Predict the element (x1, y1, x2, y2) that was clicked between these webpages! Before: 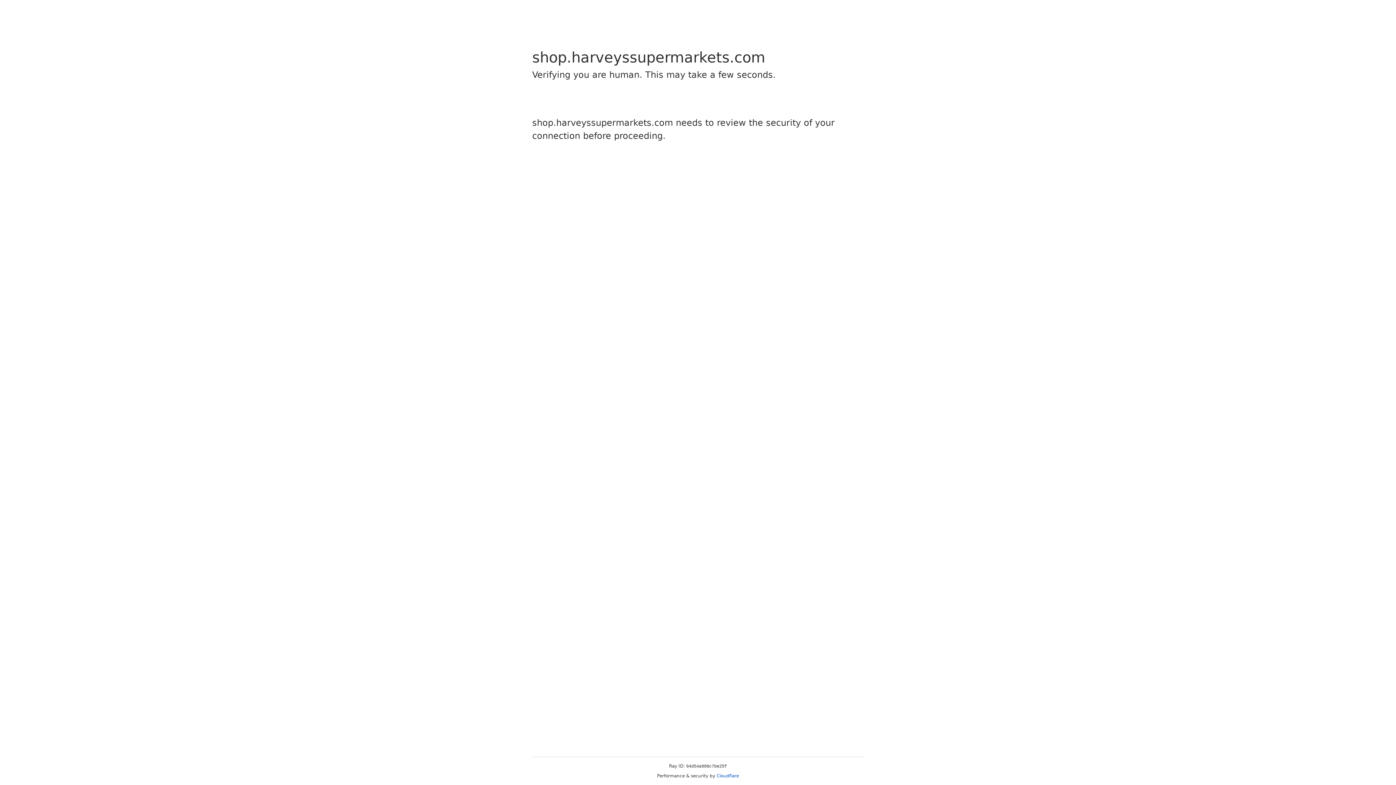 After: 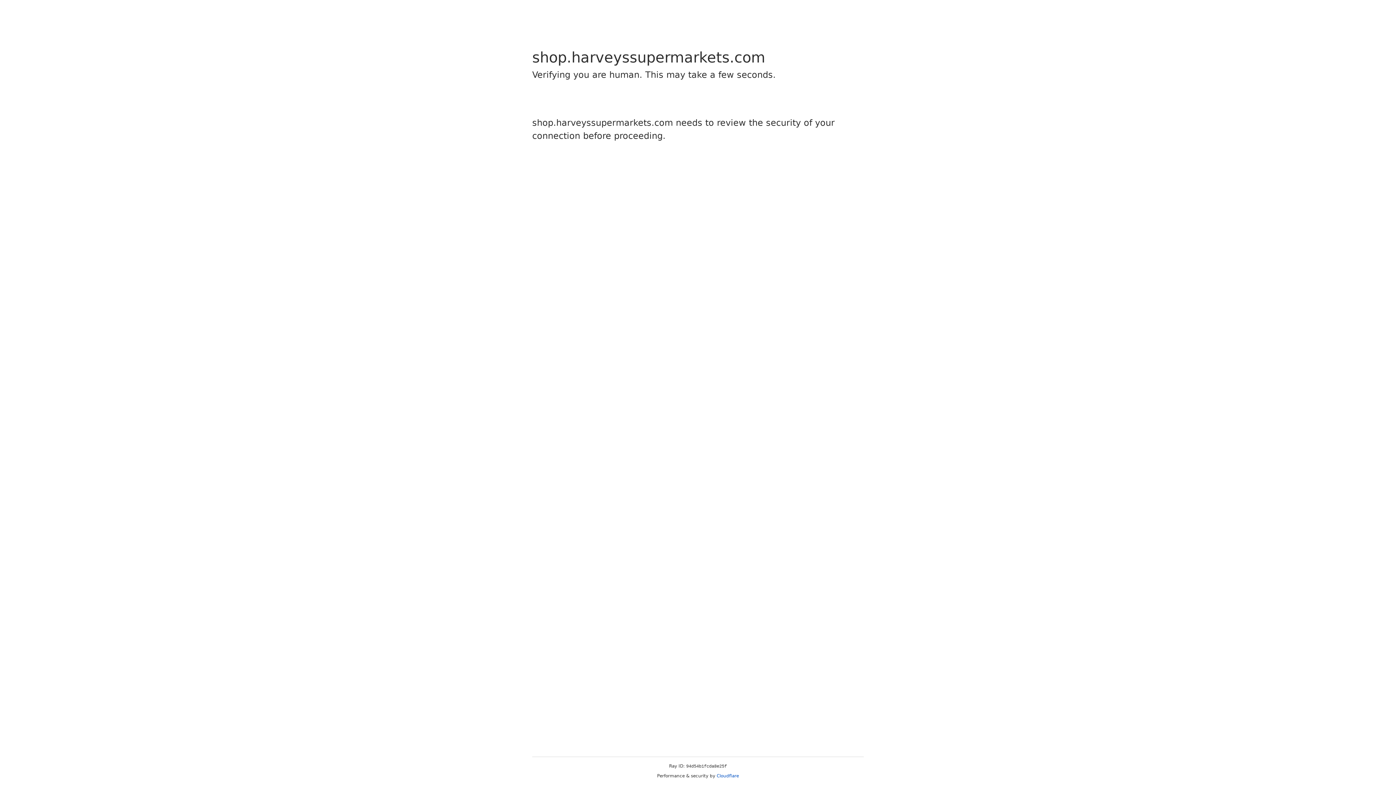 Action: label: Cloudflare bbox: (716, 773, 739, 778)